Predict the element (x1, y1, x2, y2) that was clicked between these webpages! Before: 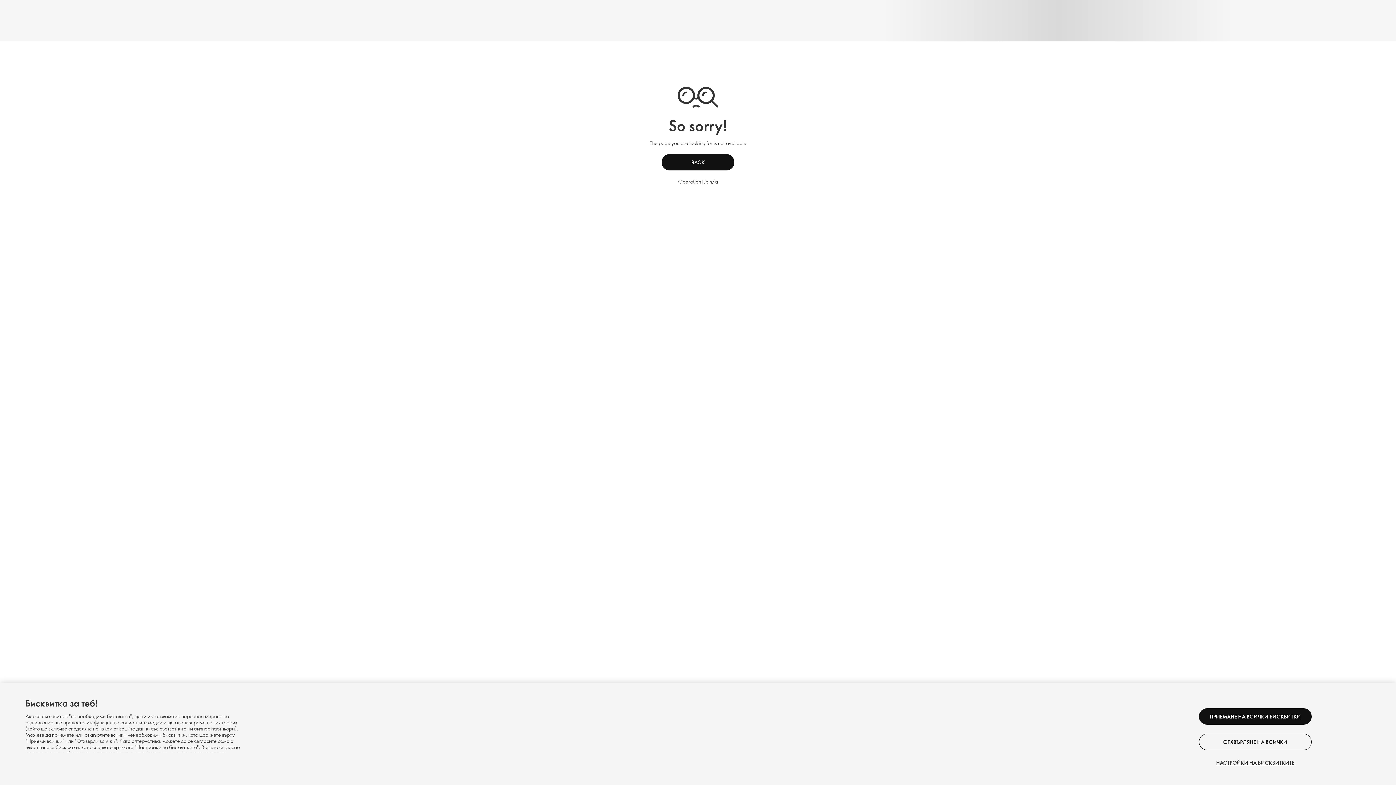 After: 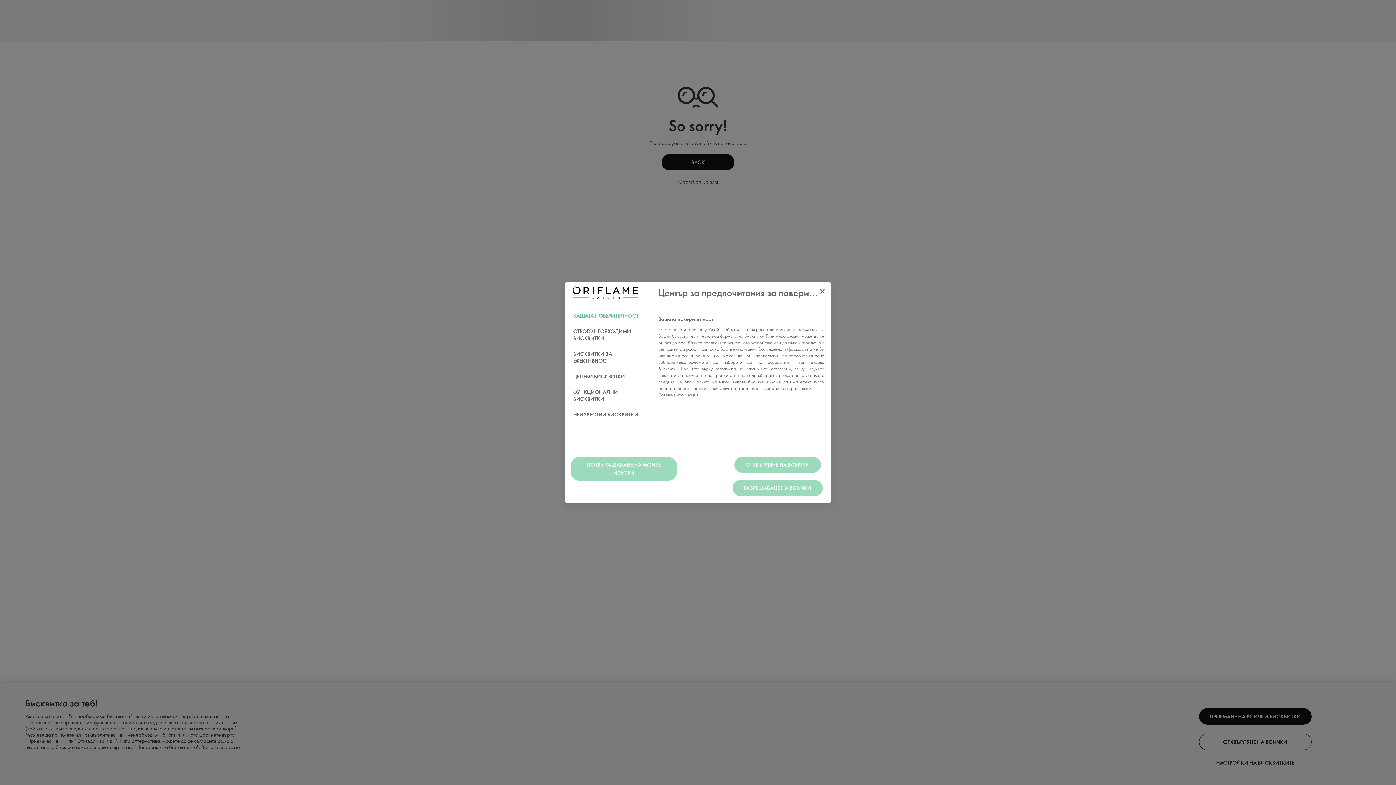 Action: bbox: (1199, 759, 1312, 766) label: НАСТРОЙКИ НА БИСКВИТКИТЕ